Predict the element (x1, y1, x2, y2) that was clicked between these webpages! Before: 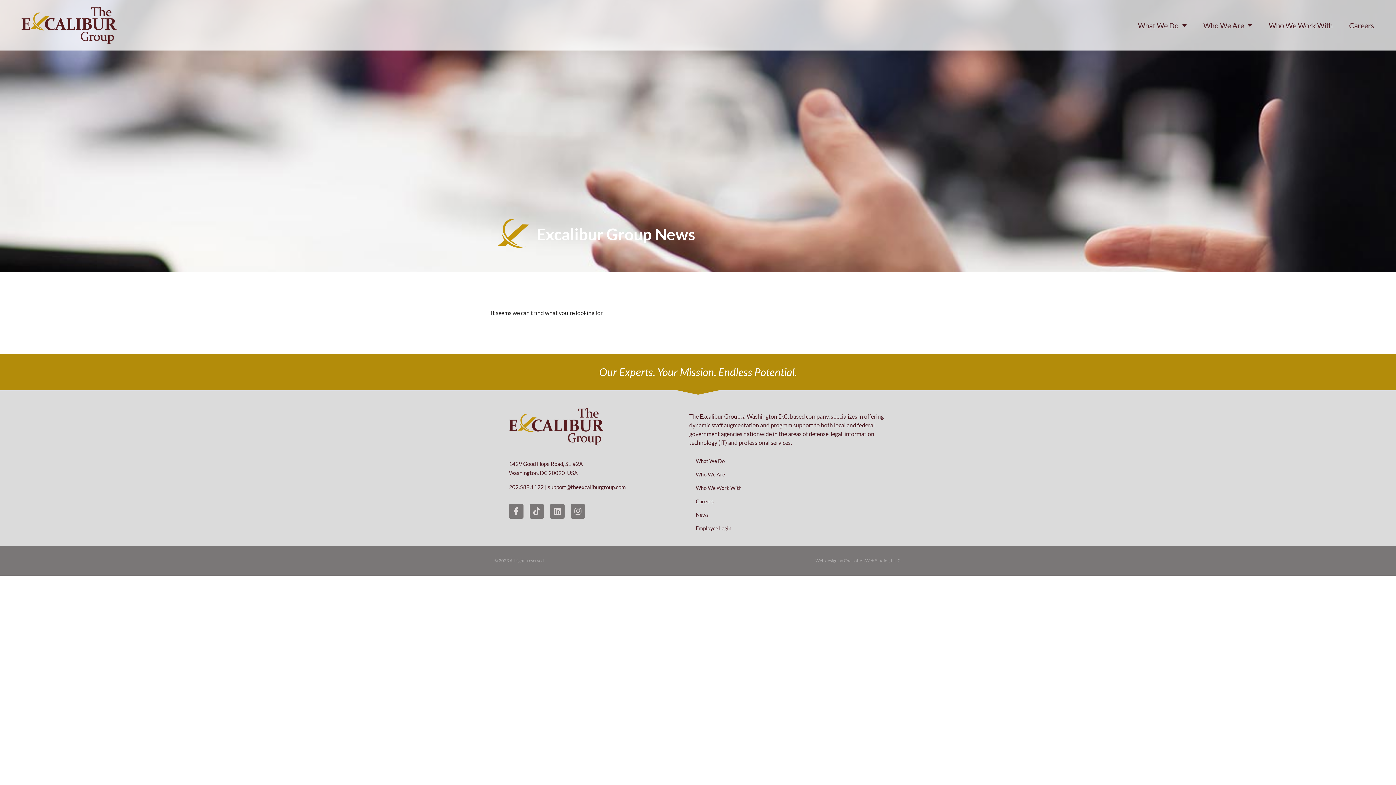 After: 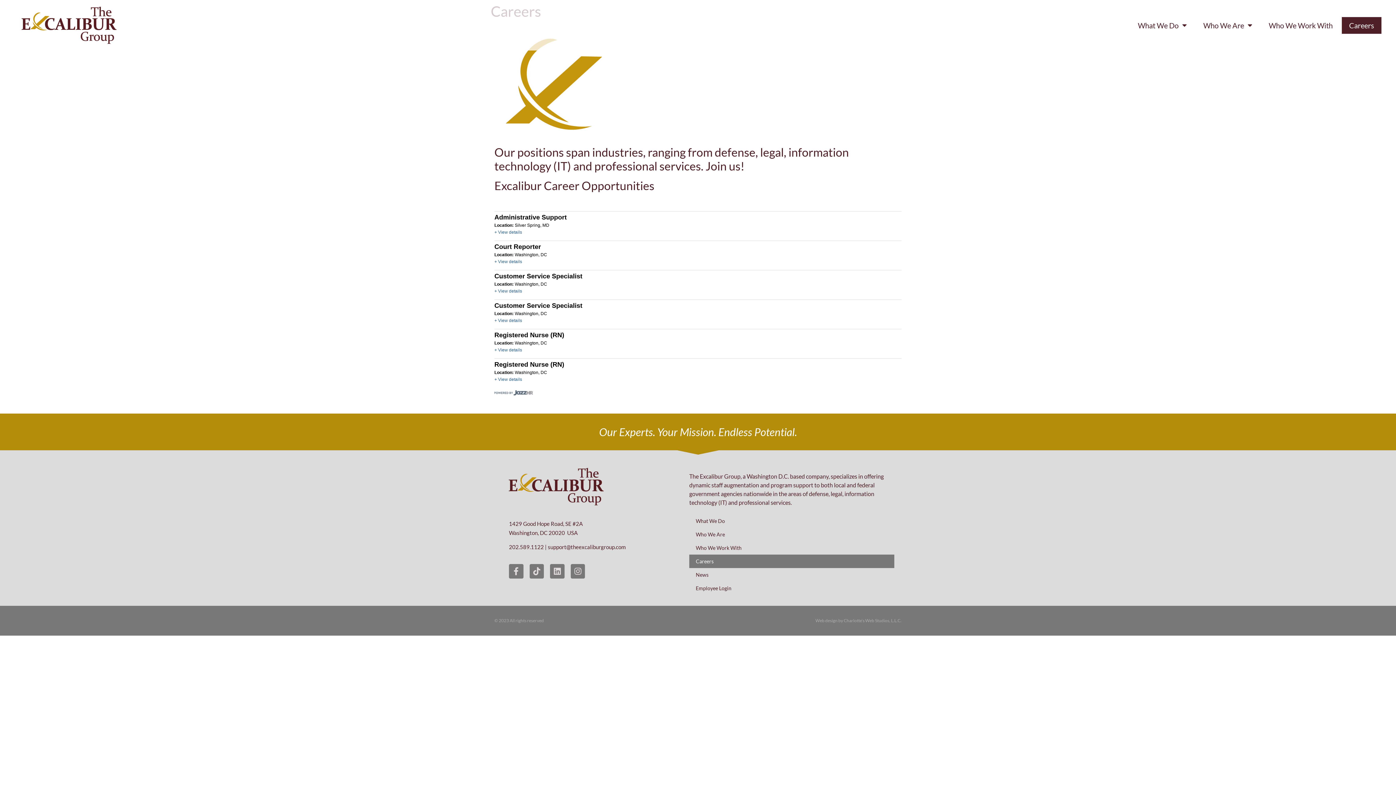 Action: label: Careers bbox: (1342, 16, 1381, 33)